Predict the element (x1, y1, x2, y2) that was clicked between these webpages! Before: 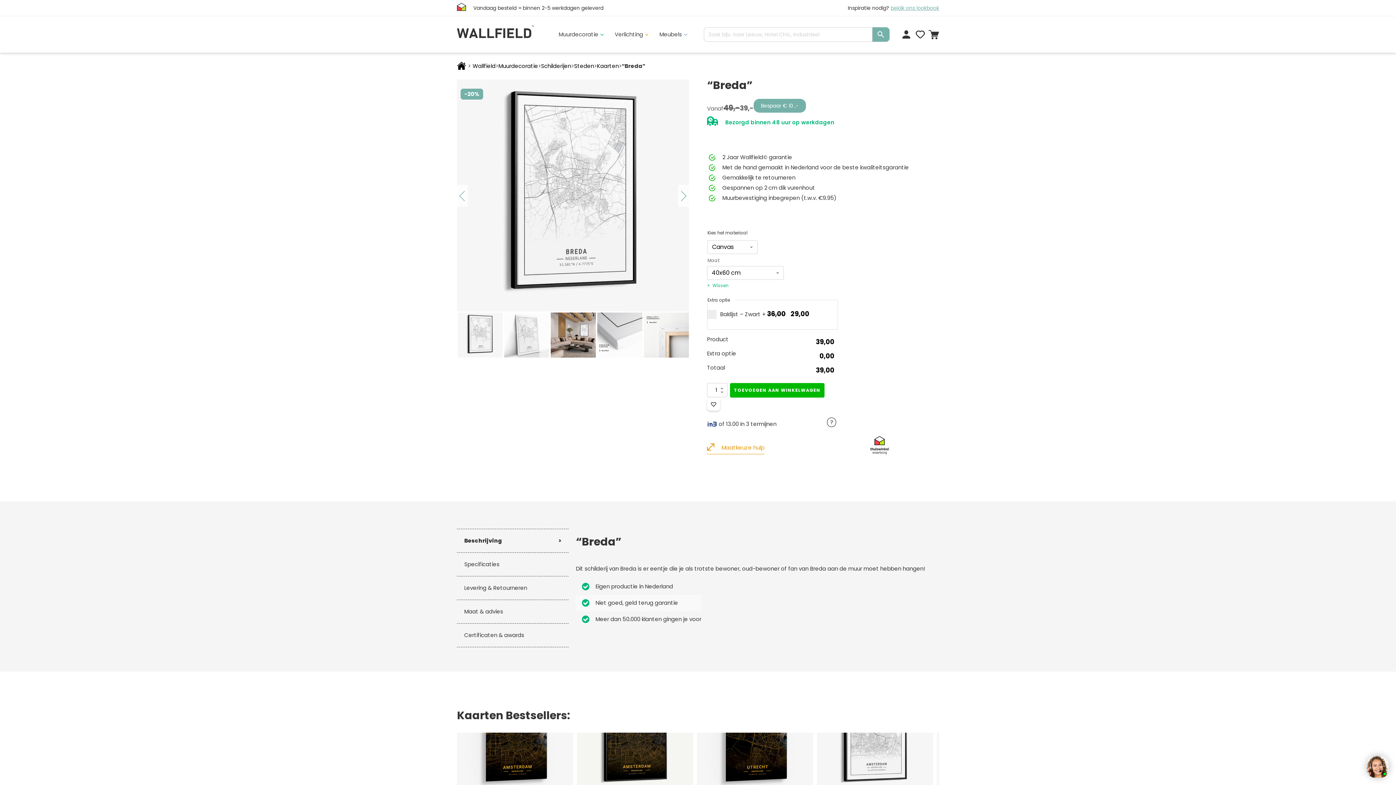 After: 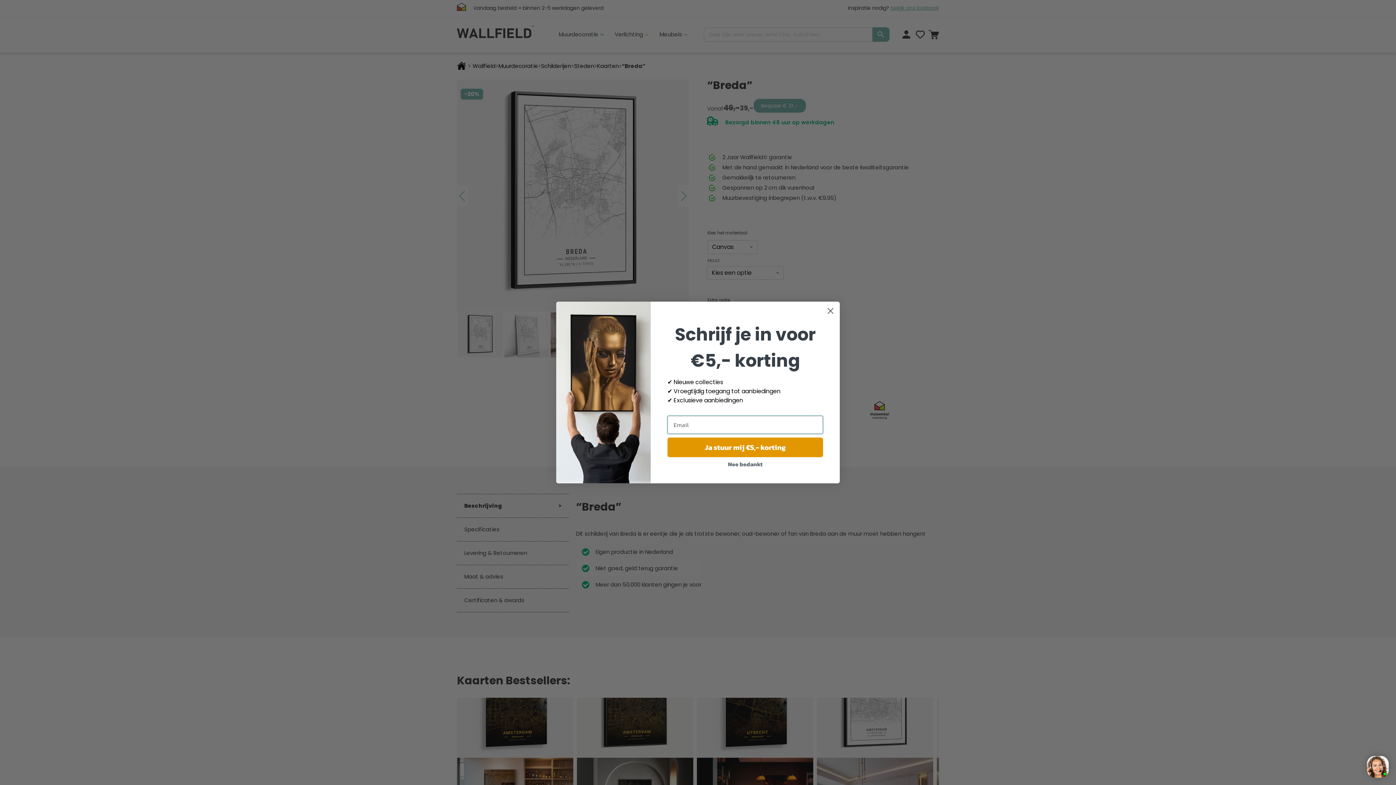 Action: bbox: (707, 282, 728, 288) label: Opties wissen